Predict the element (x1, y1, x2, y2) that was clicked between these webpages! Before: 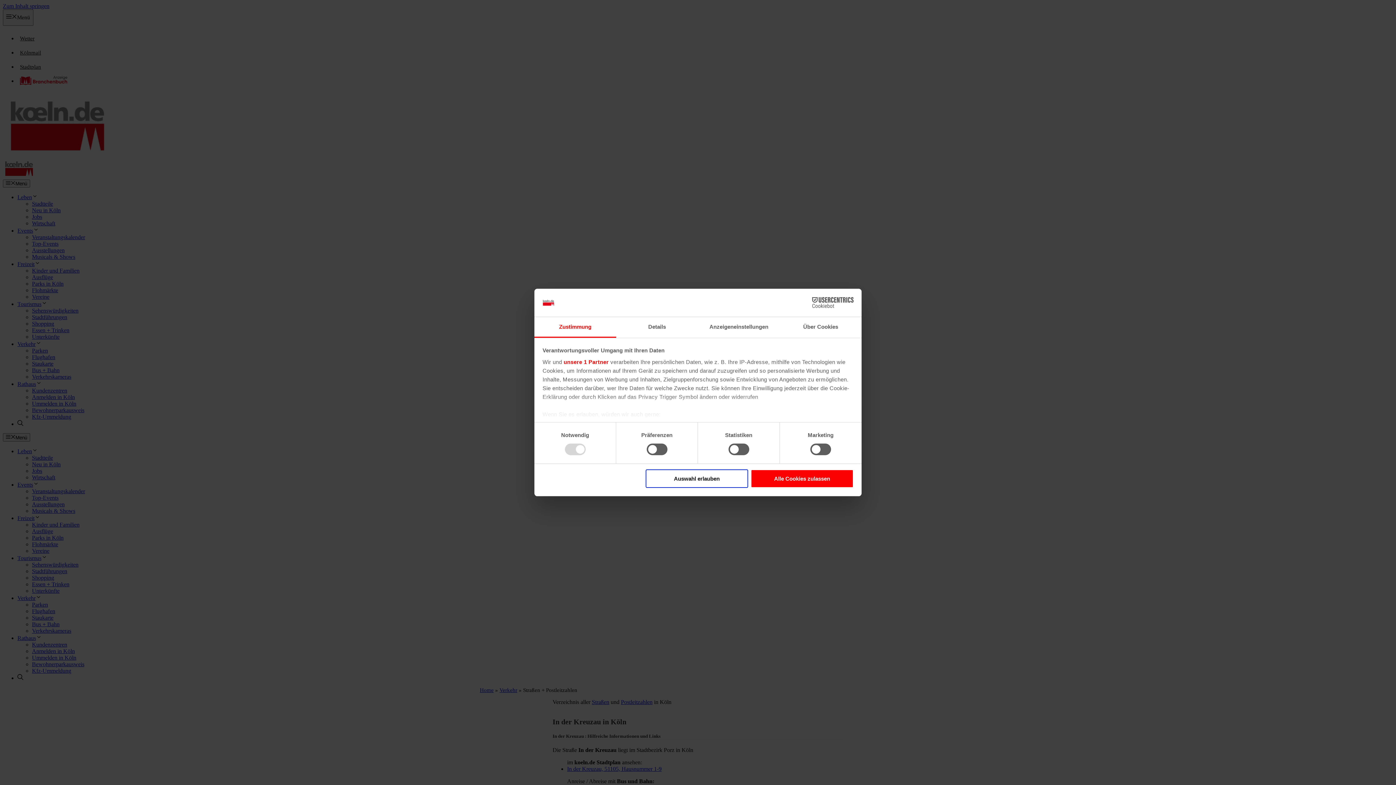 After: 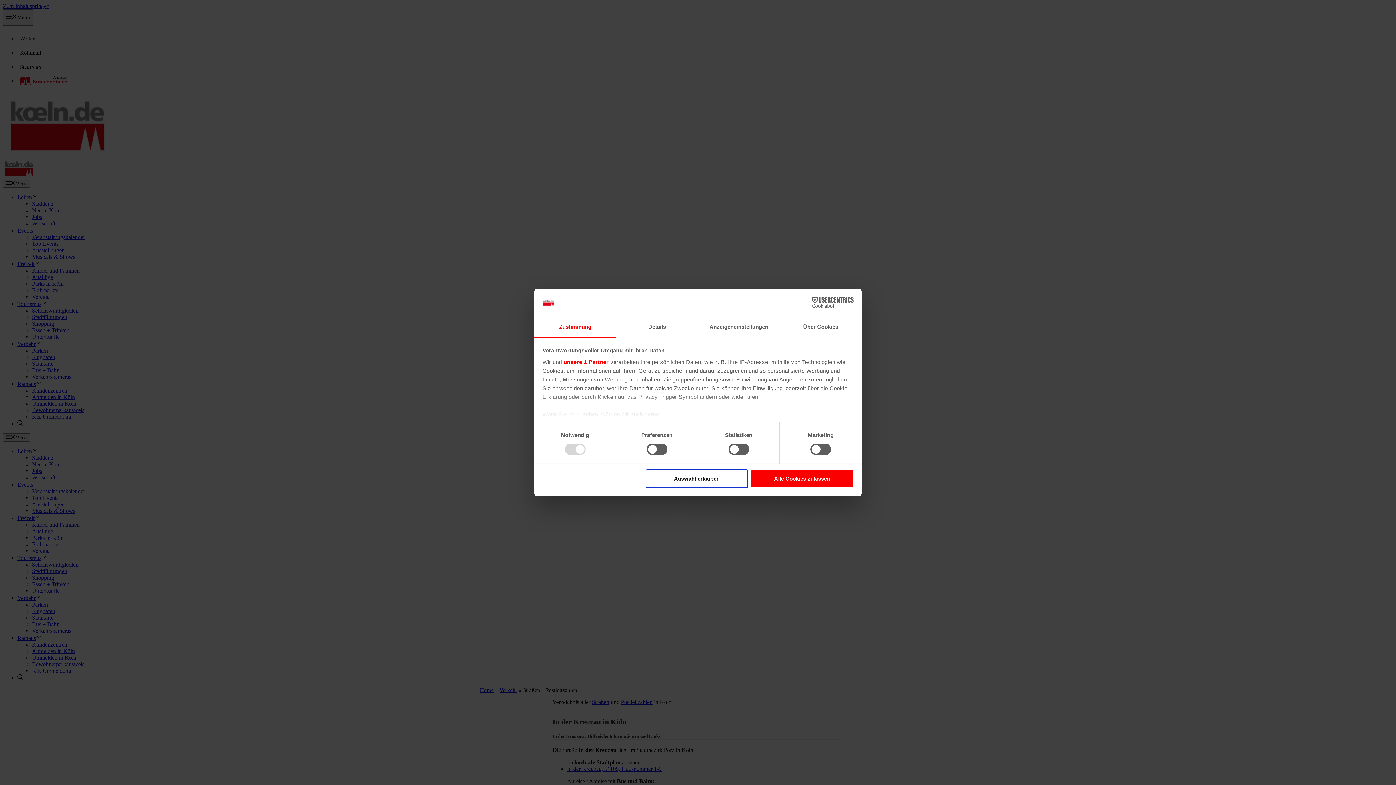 Action: bbox: (534, 317, 616, 337) label: Zustimmung